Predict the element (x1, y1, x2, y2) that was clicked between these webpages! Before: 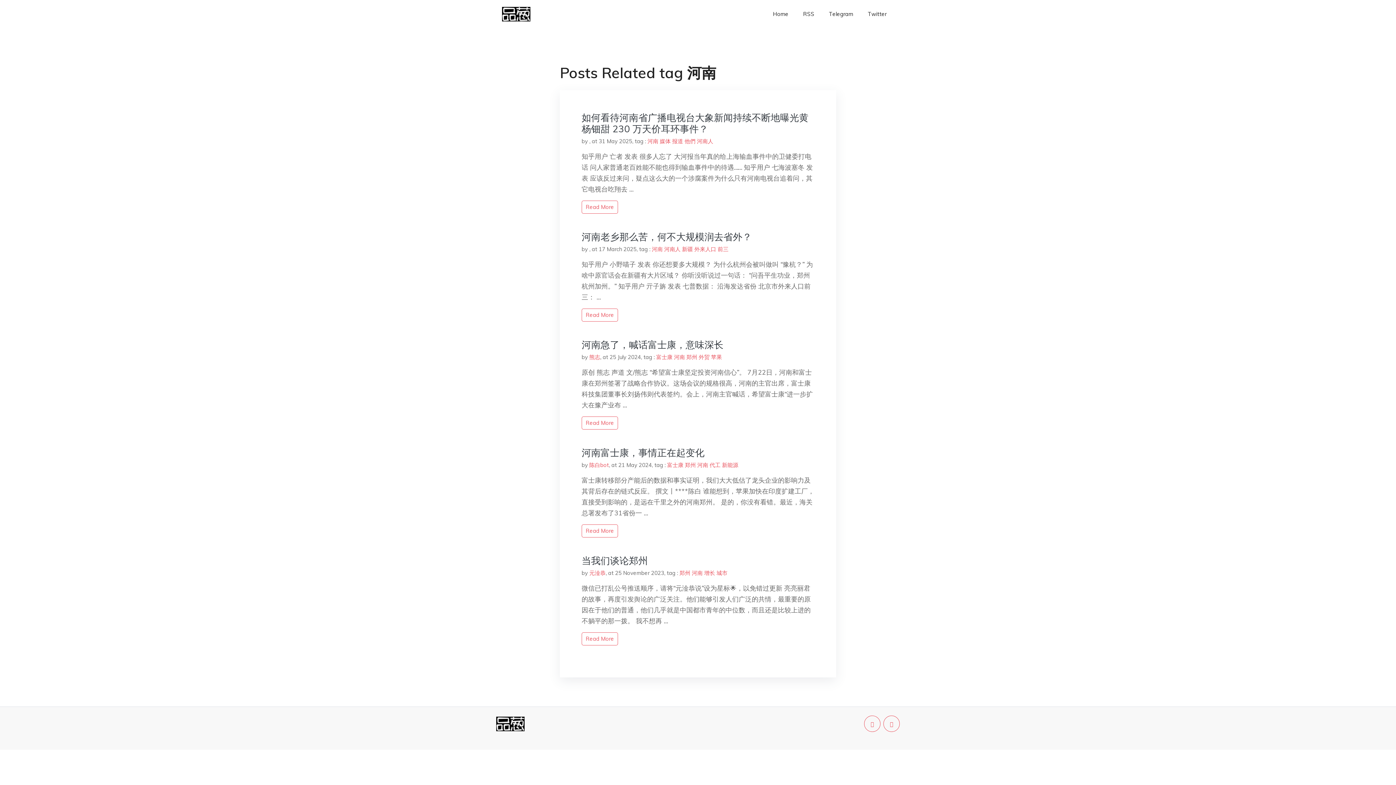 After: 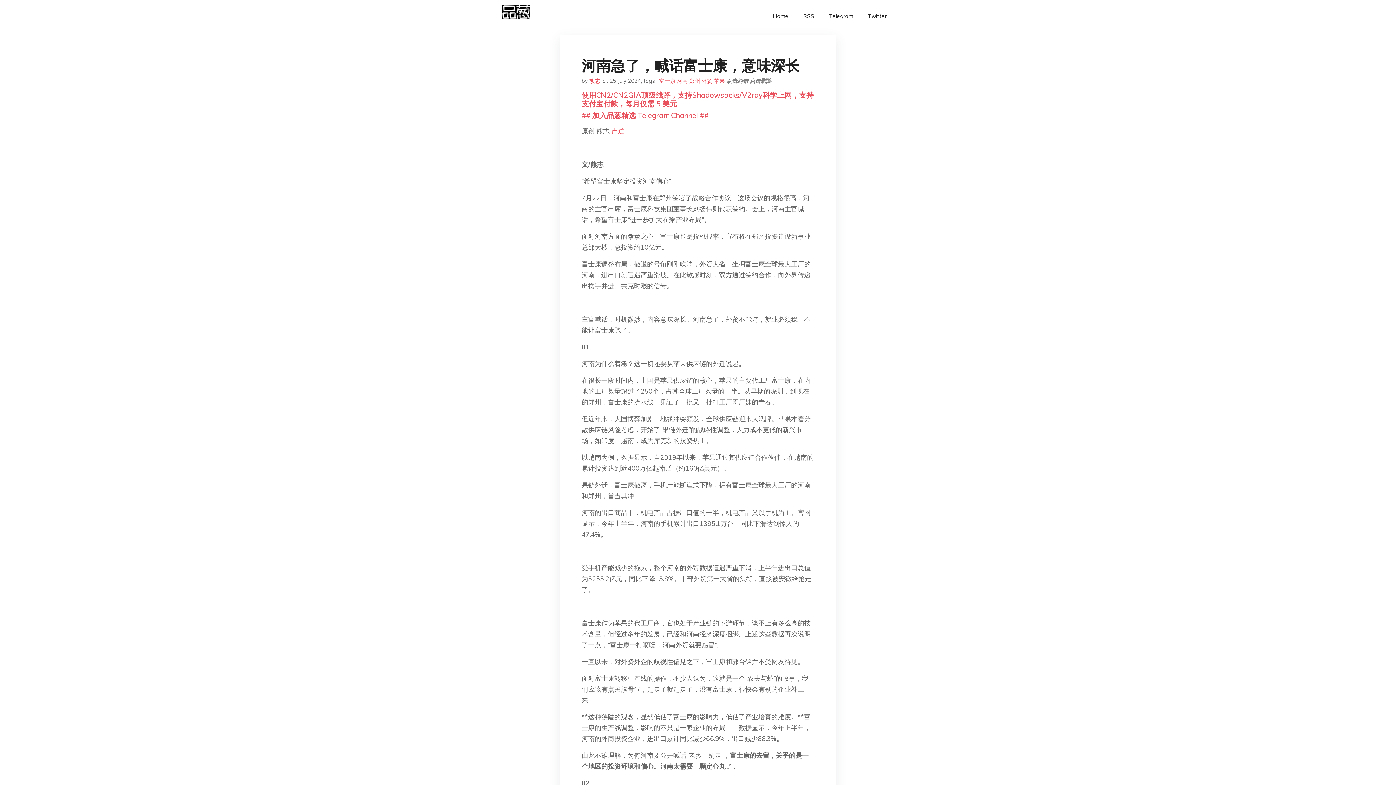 Action: label: Read More bbox: (581, 416, 618, 429)